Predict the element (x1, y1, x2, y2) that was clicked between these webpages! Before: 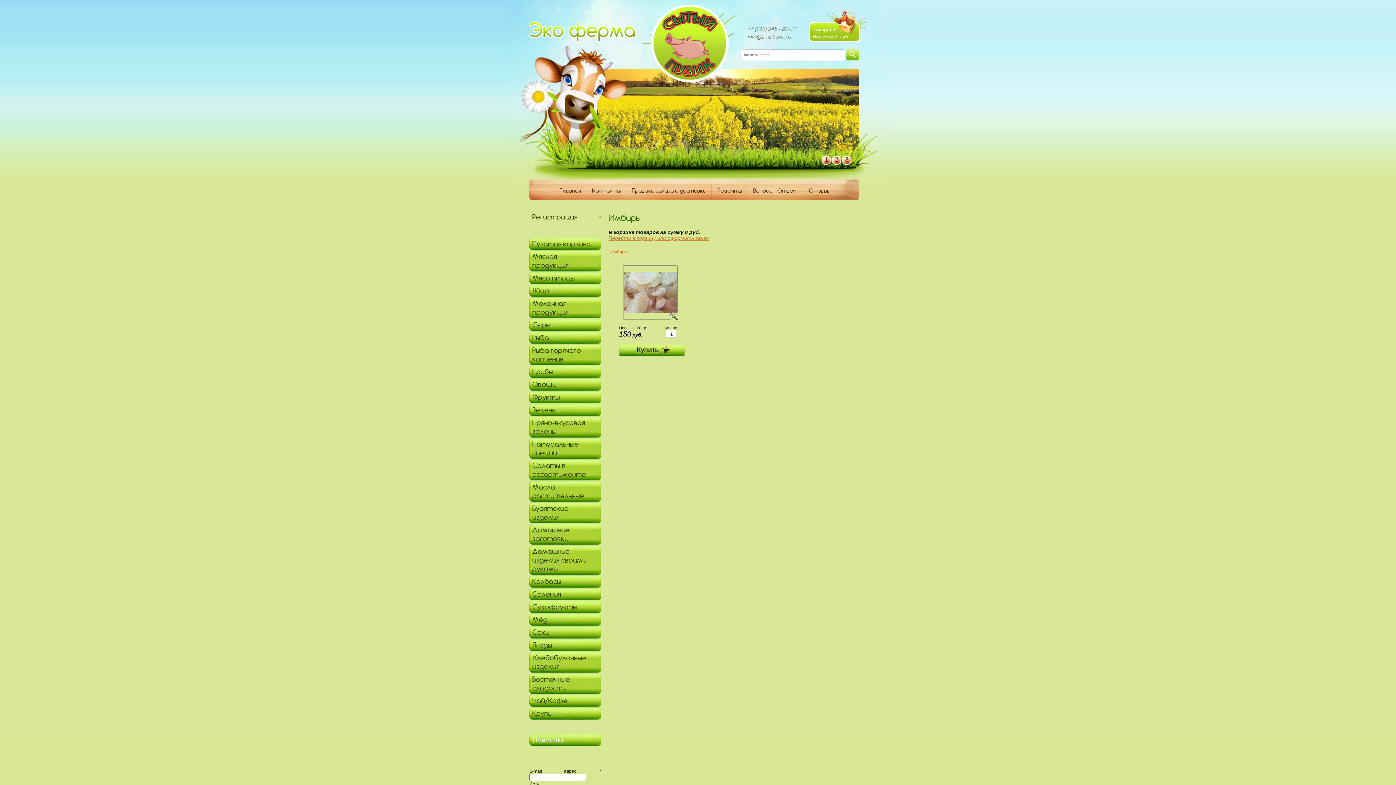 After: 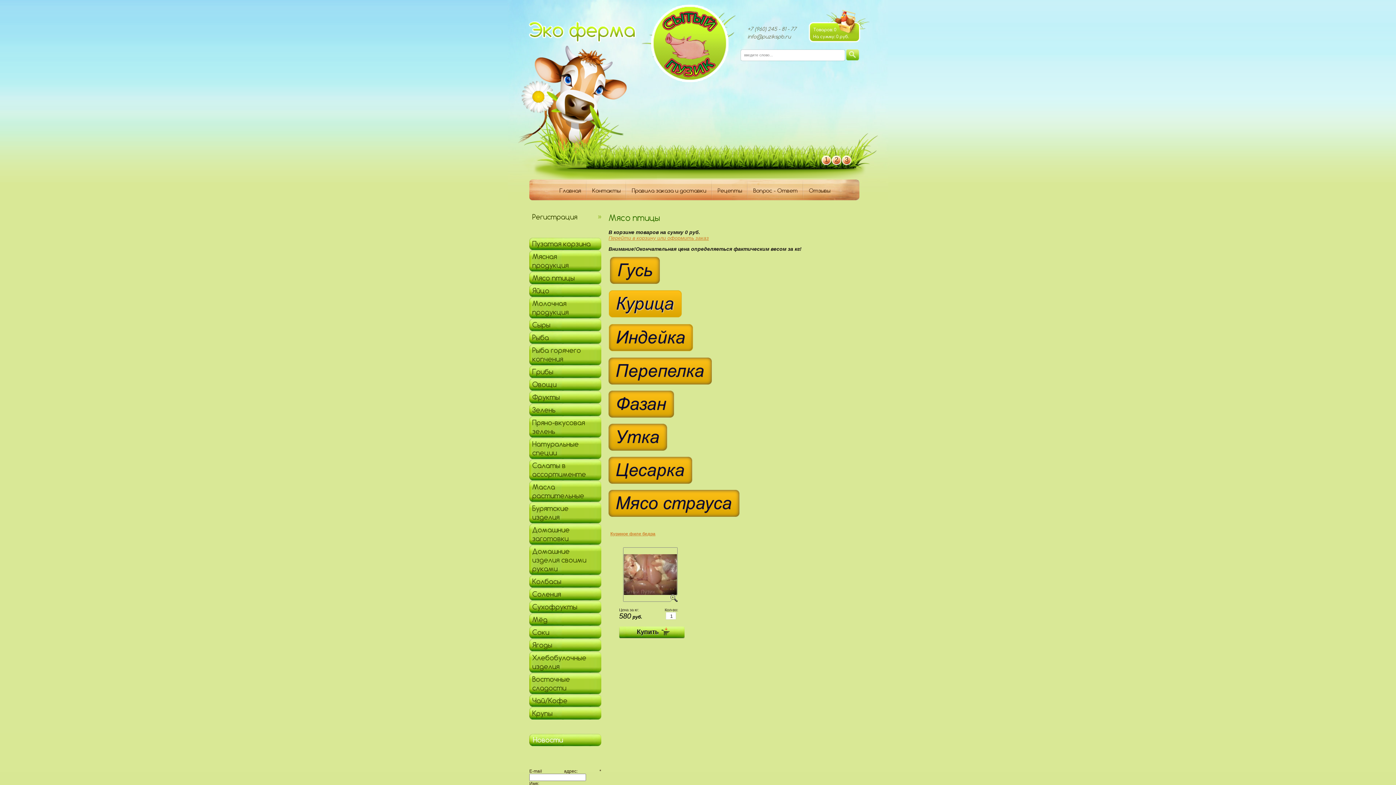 Action: bbox: (529, 272, 601, 284) label: Мясо птицы